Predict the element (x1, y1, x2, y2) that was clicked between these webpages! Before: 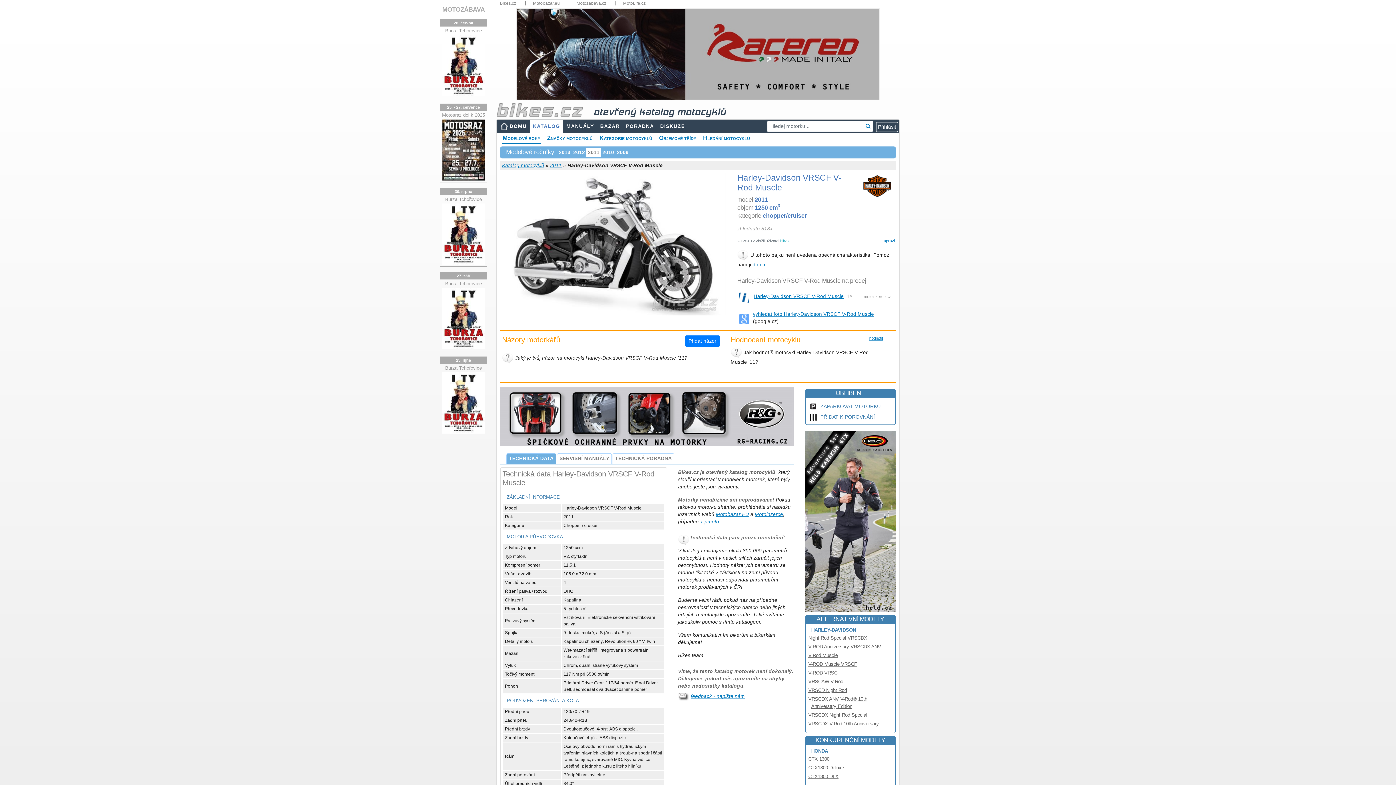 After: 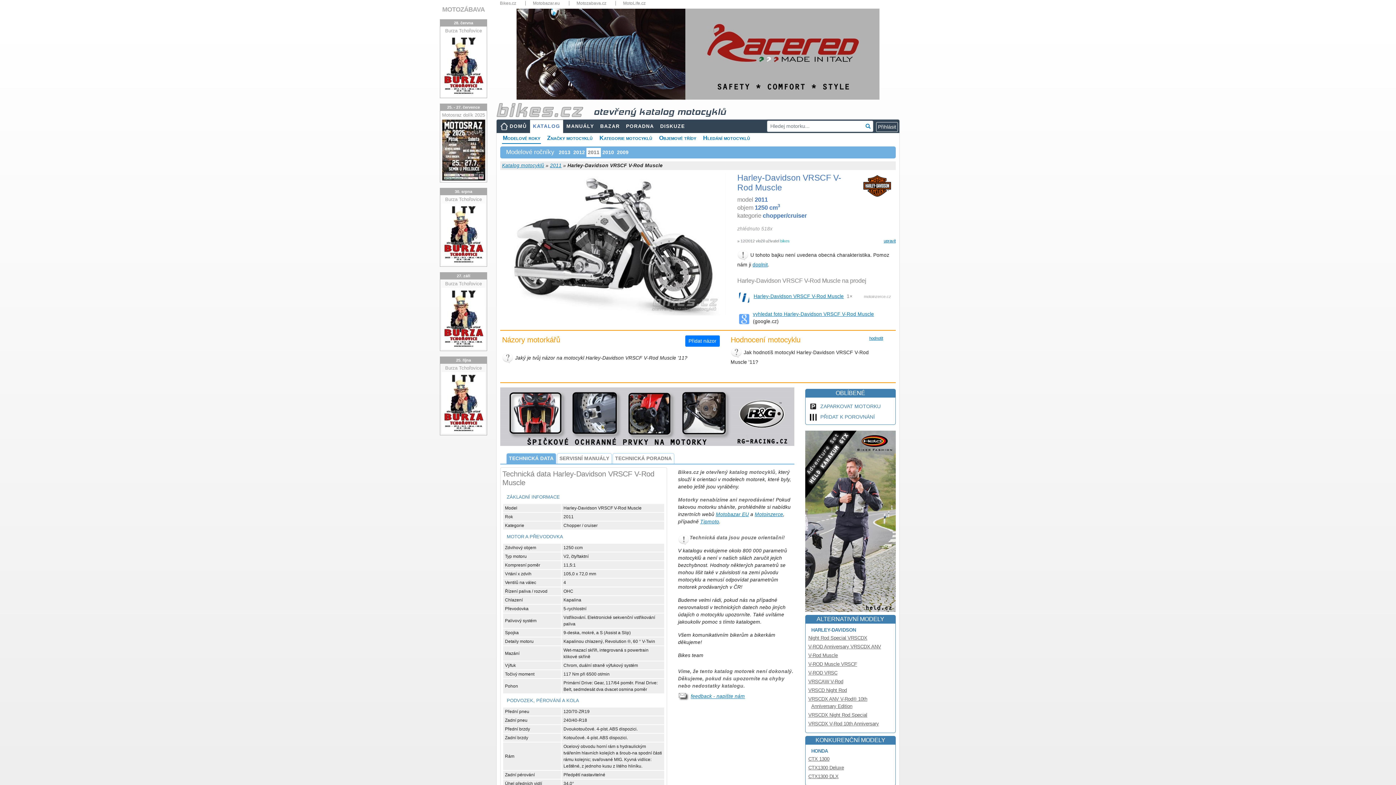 Action: bbox: (516, 51, 879, 56)